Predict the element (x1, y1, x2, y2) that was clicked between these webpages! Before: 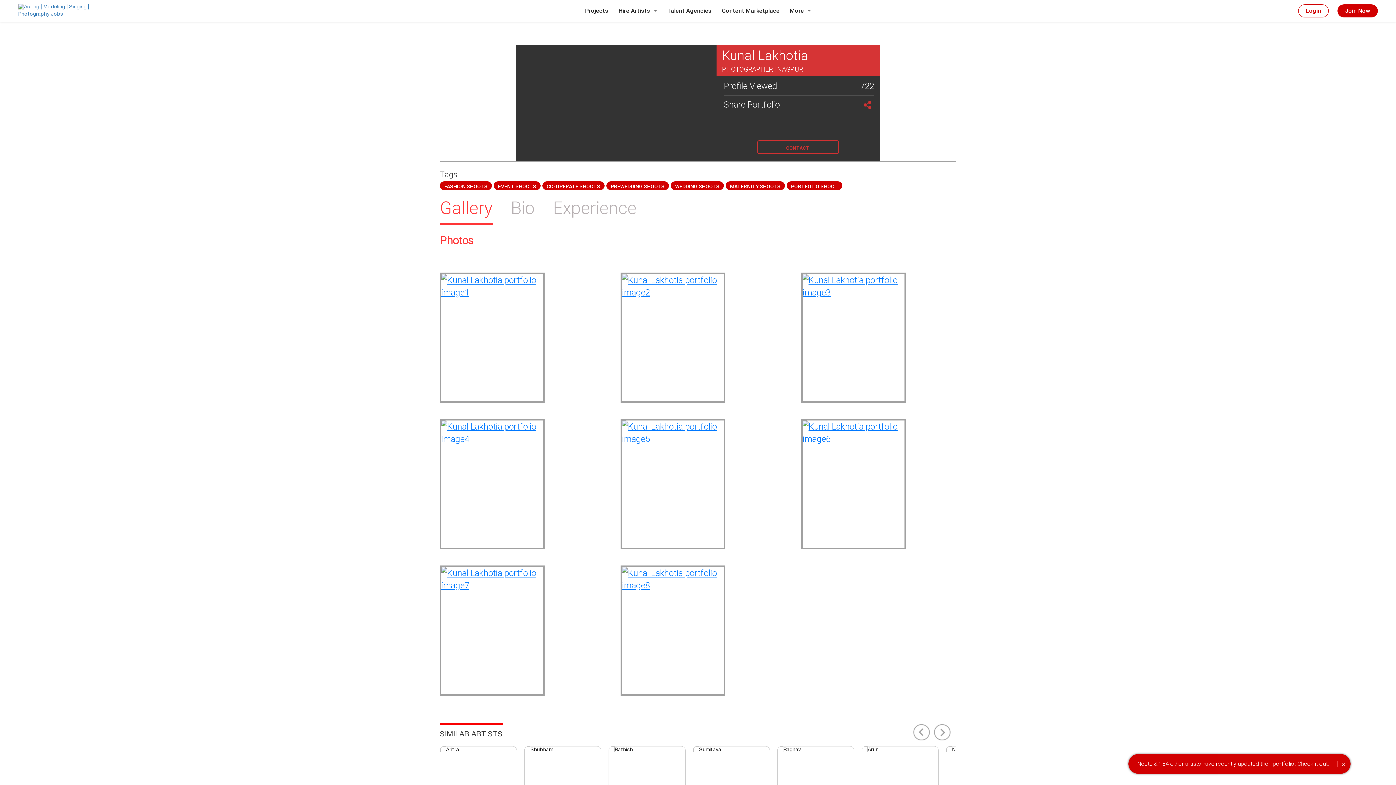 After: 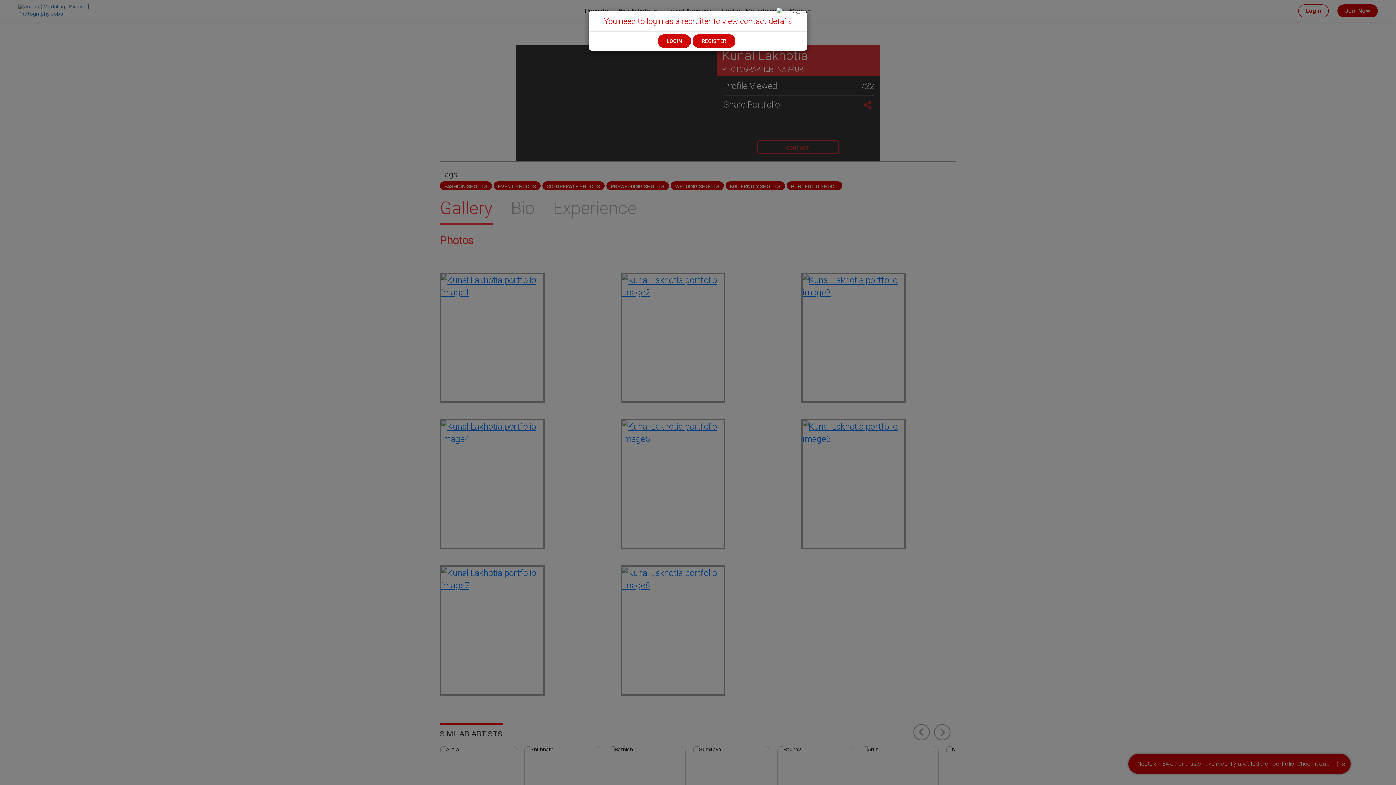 Action: bbox: (757, 140, 839, 154) label: CONTACT